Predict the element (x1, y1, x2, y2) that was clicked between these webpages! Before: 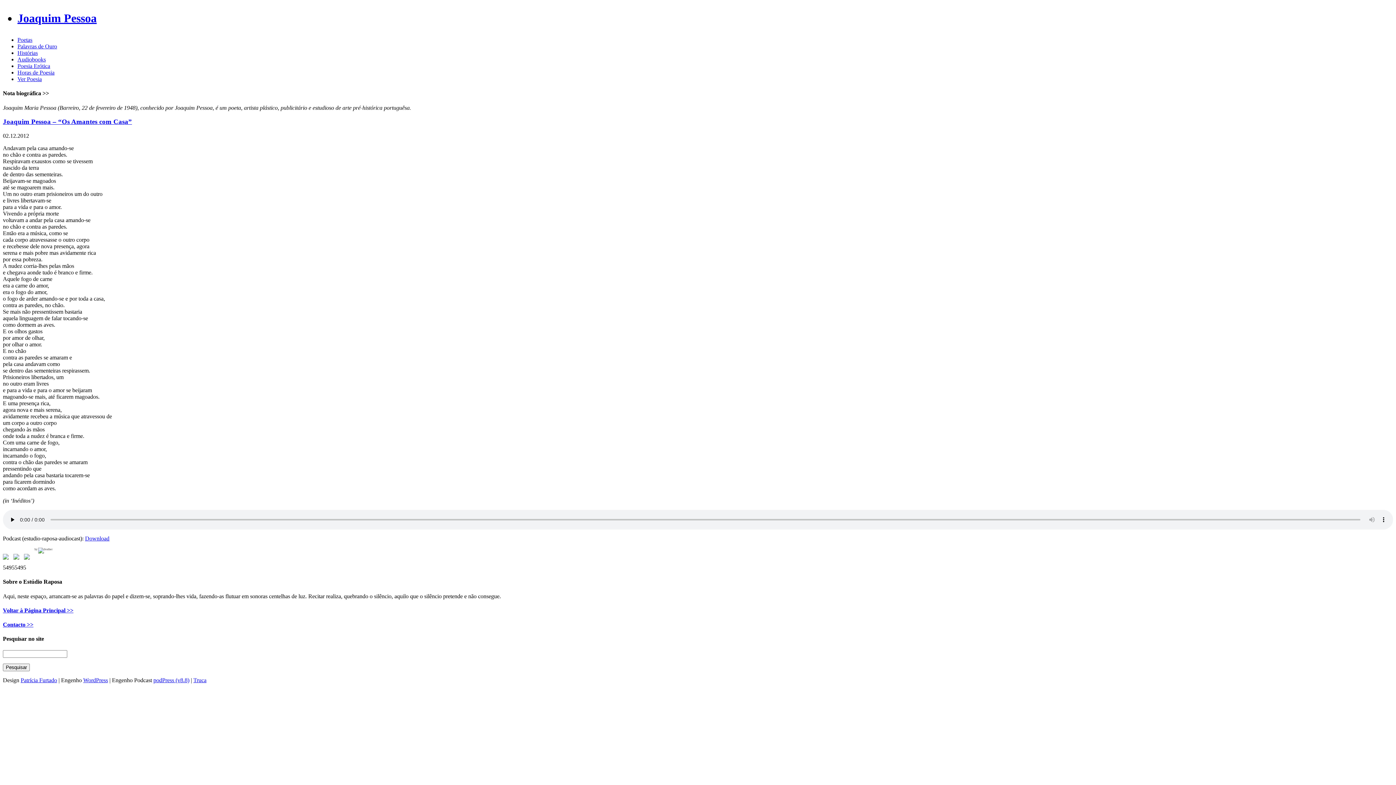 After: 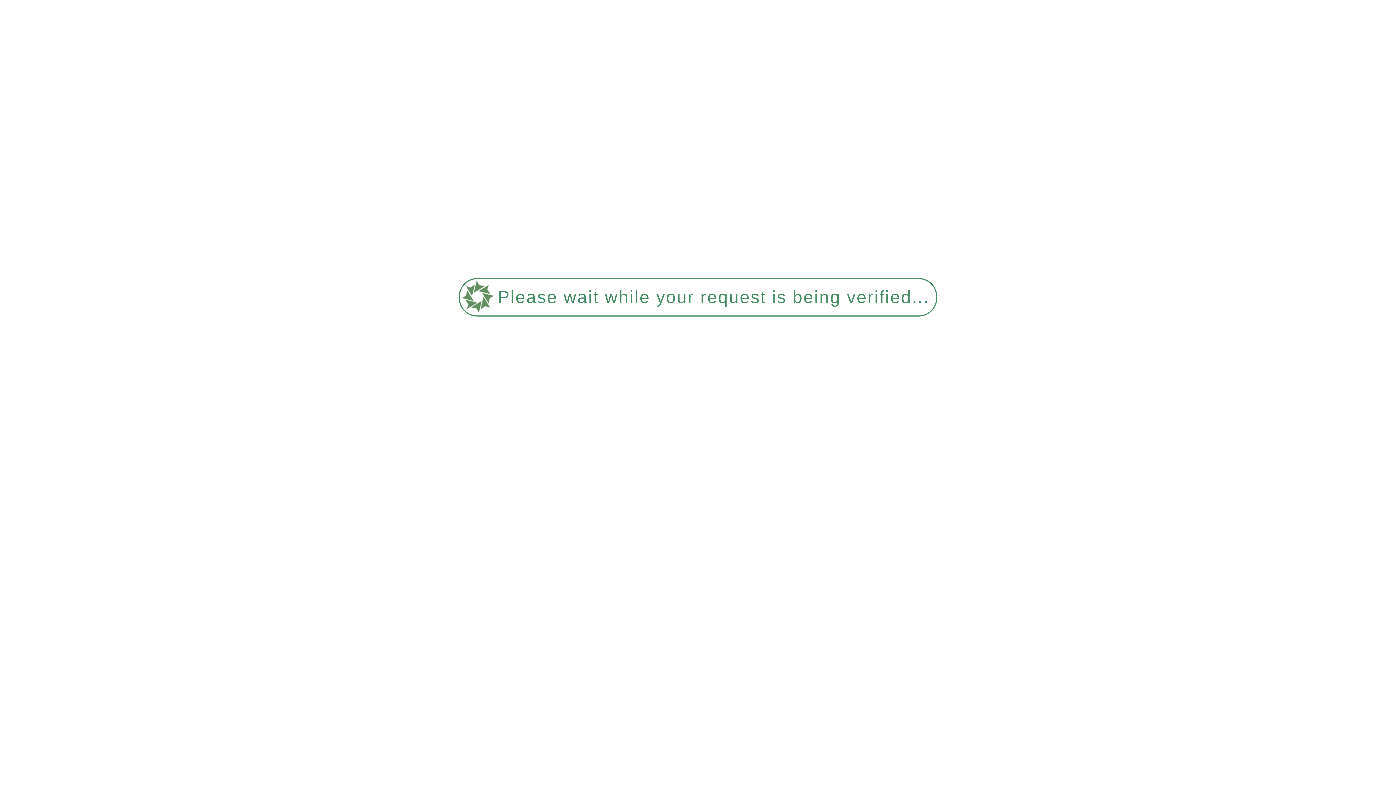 Action: label: Joaquim Pessoa – “Os Amantes com Casa” bbox: (2, 117, 132, 125)